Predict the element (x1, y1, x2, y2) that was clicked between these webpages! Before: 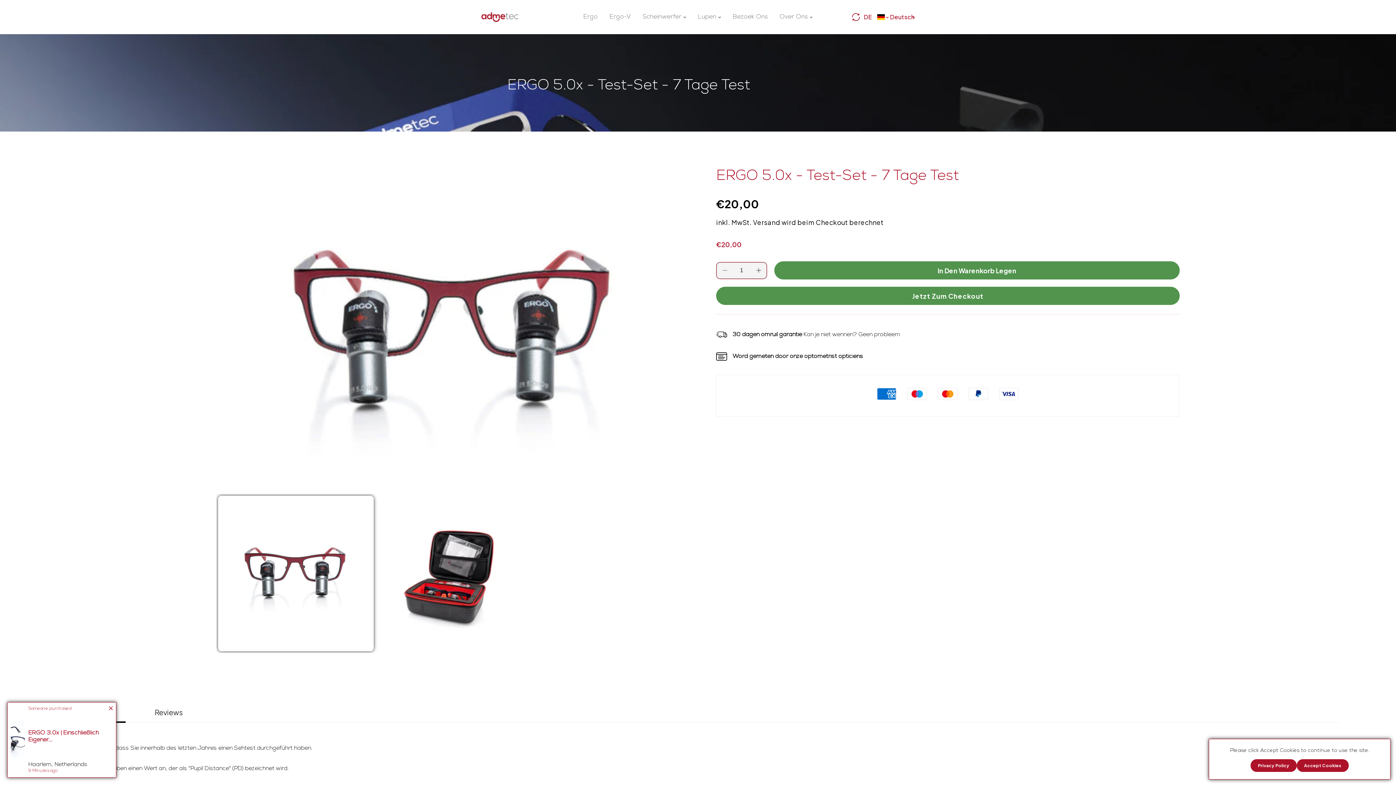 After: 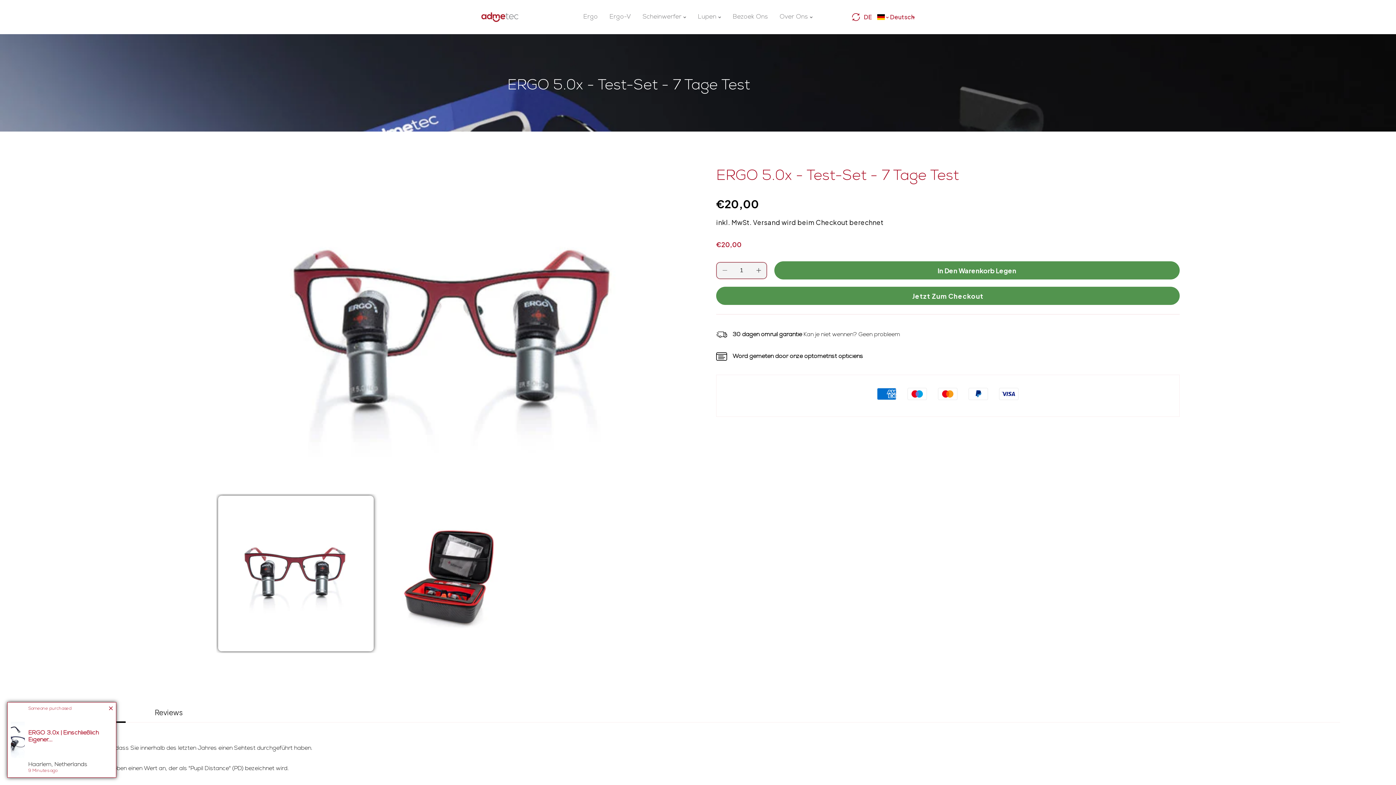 Action: label: Accept Cookies bbox: (1297, 759, 1349, 772)